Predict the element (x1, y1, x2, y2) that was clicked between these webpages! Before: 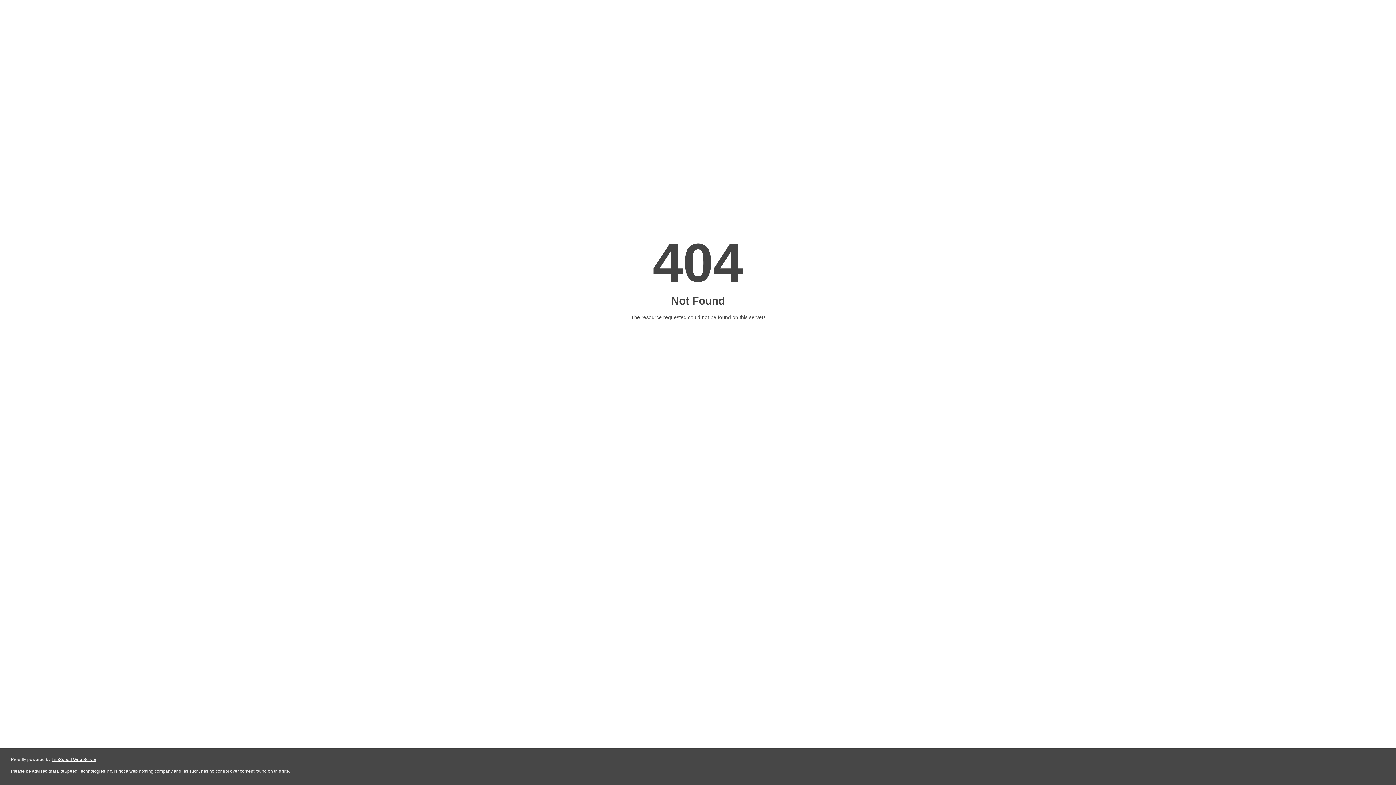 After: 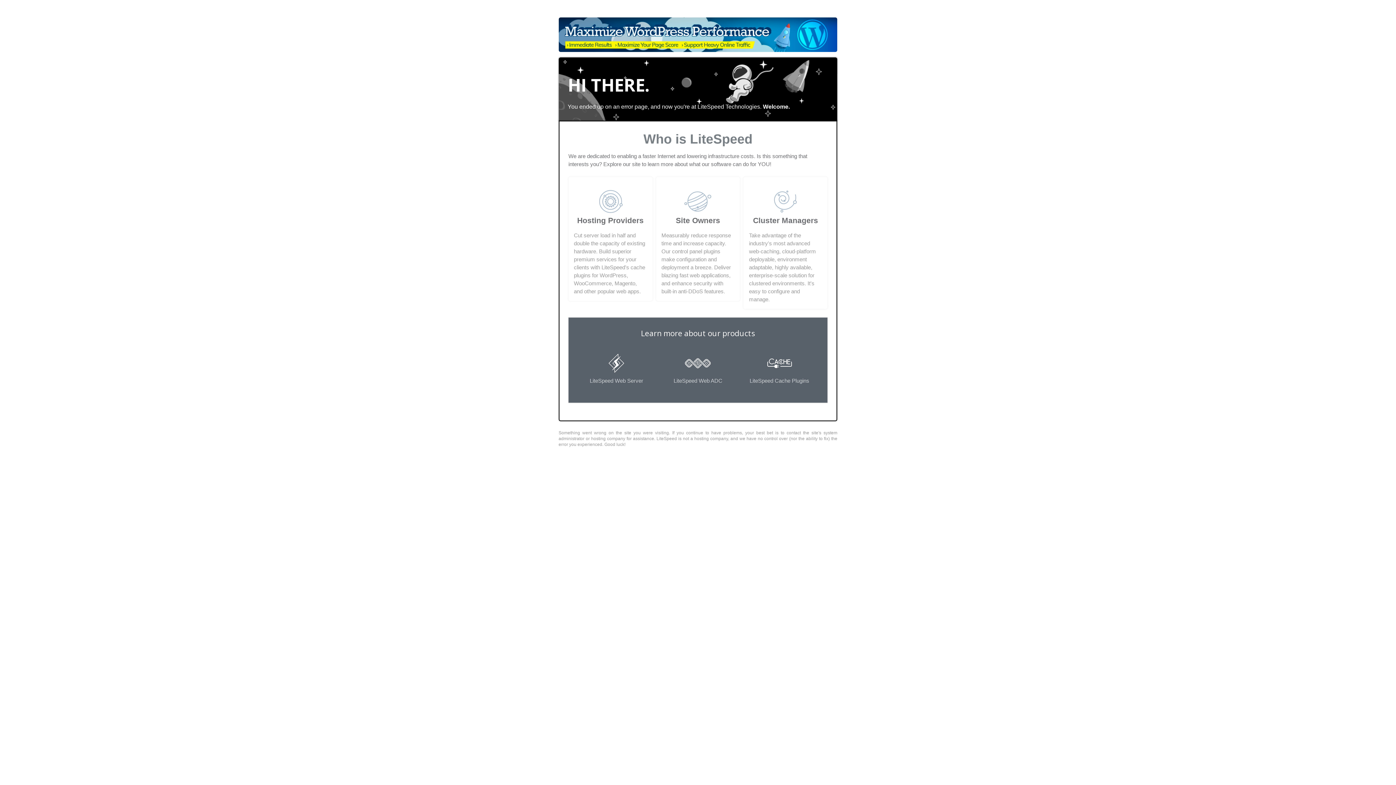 Action: label: LiteSpeed Web Server bbox: (51, 757, 96, 762)